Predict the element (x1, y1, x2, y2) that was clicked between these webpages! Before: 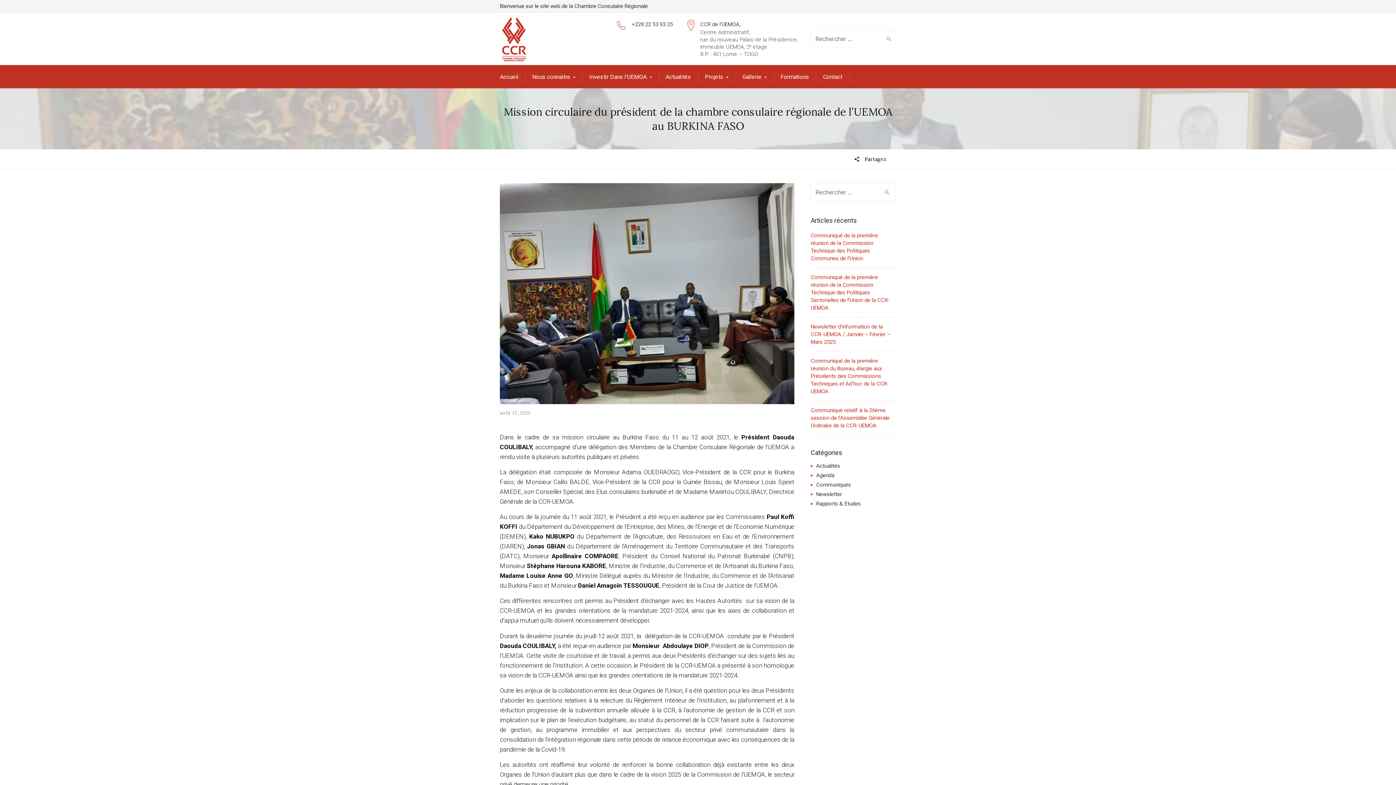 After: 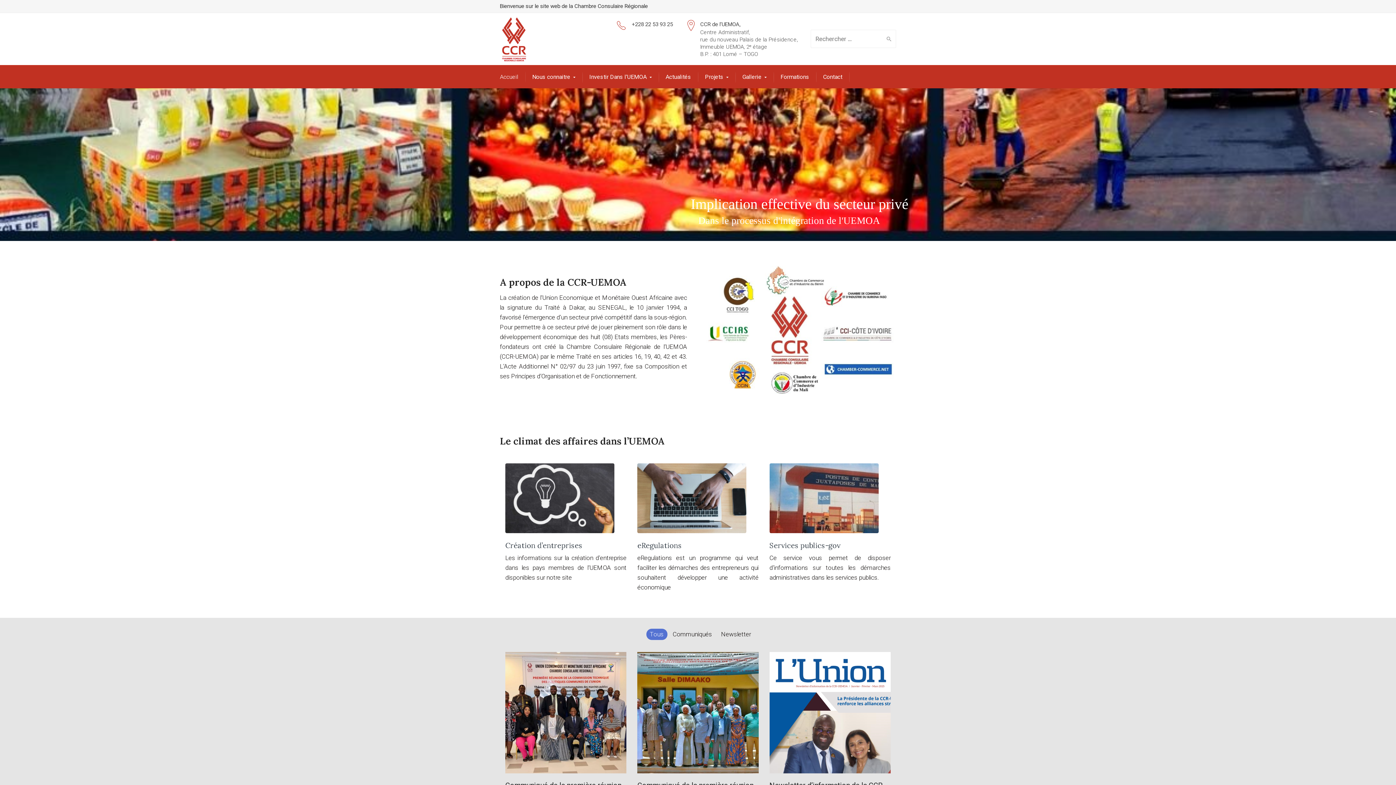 Action: label: Accueil bbox: (500, 72, 518, 81)